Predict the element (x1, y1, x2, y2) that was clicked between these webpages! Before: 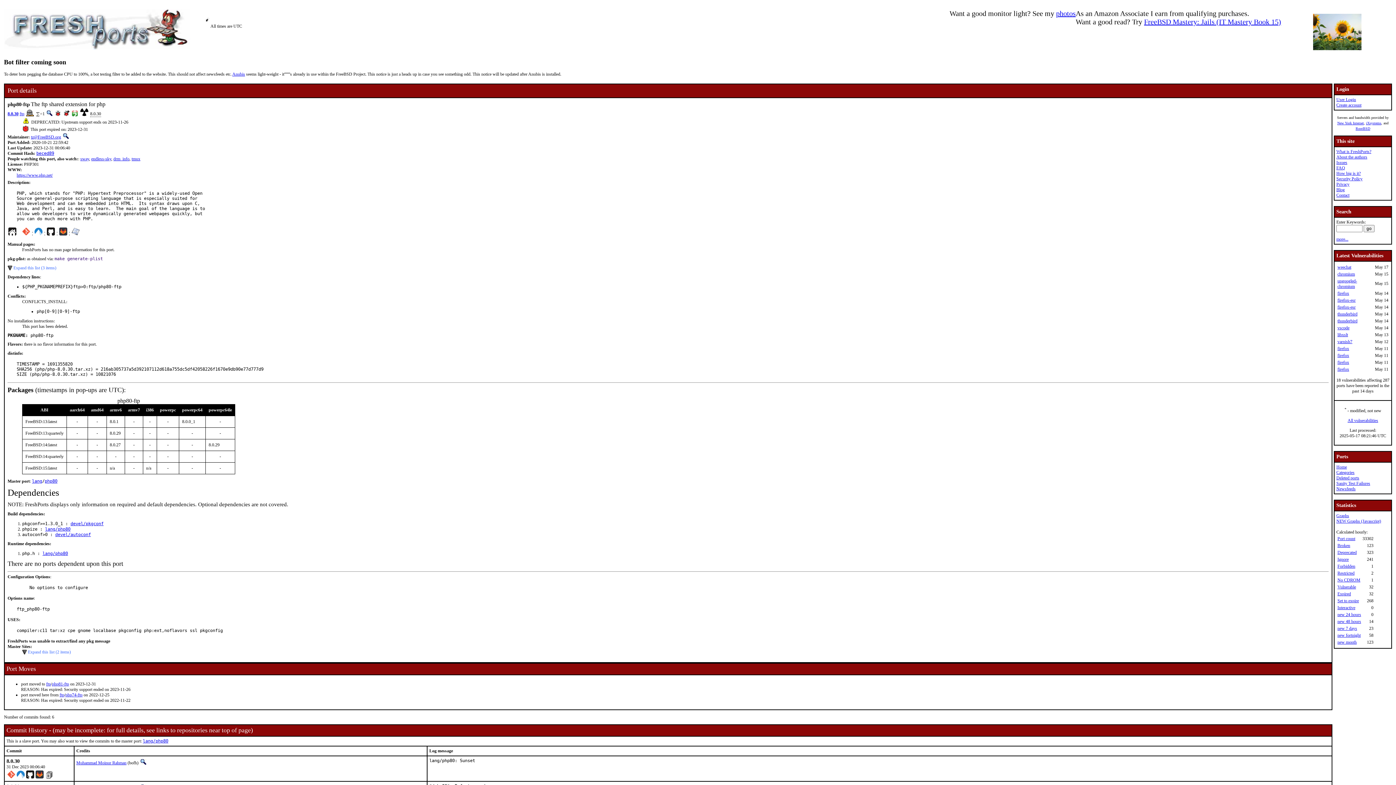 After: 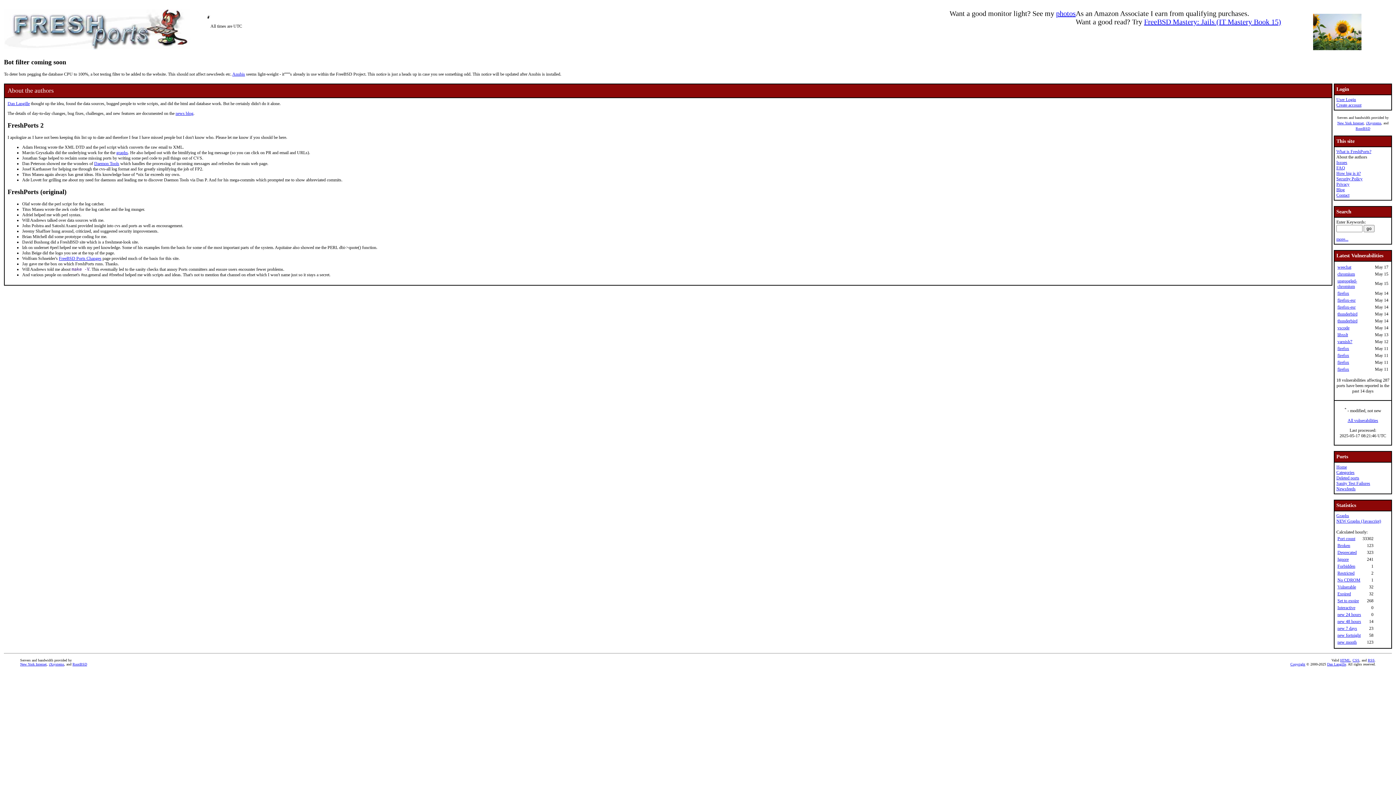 Action: bbox: (1336, 154, 1367, 159) label: About the authors